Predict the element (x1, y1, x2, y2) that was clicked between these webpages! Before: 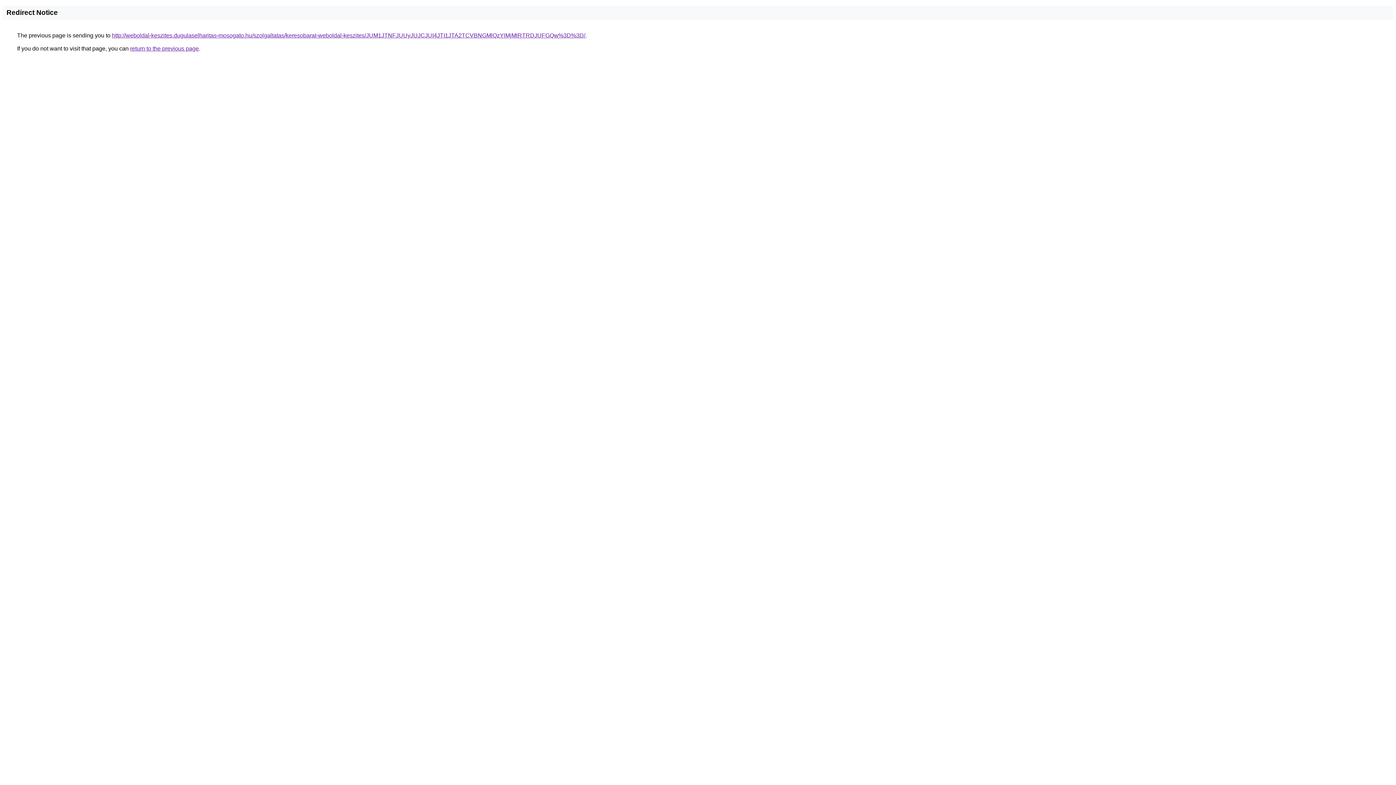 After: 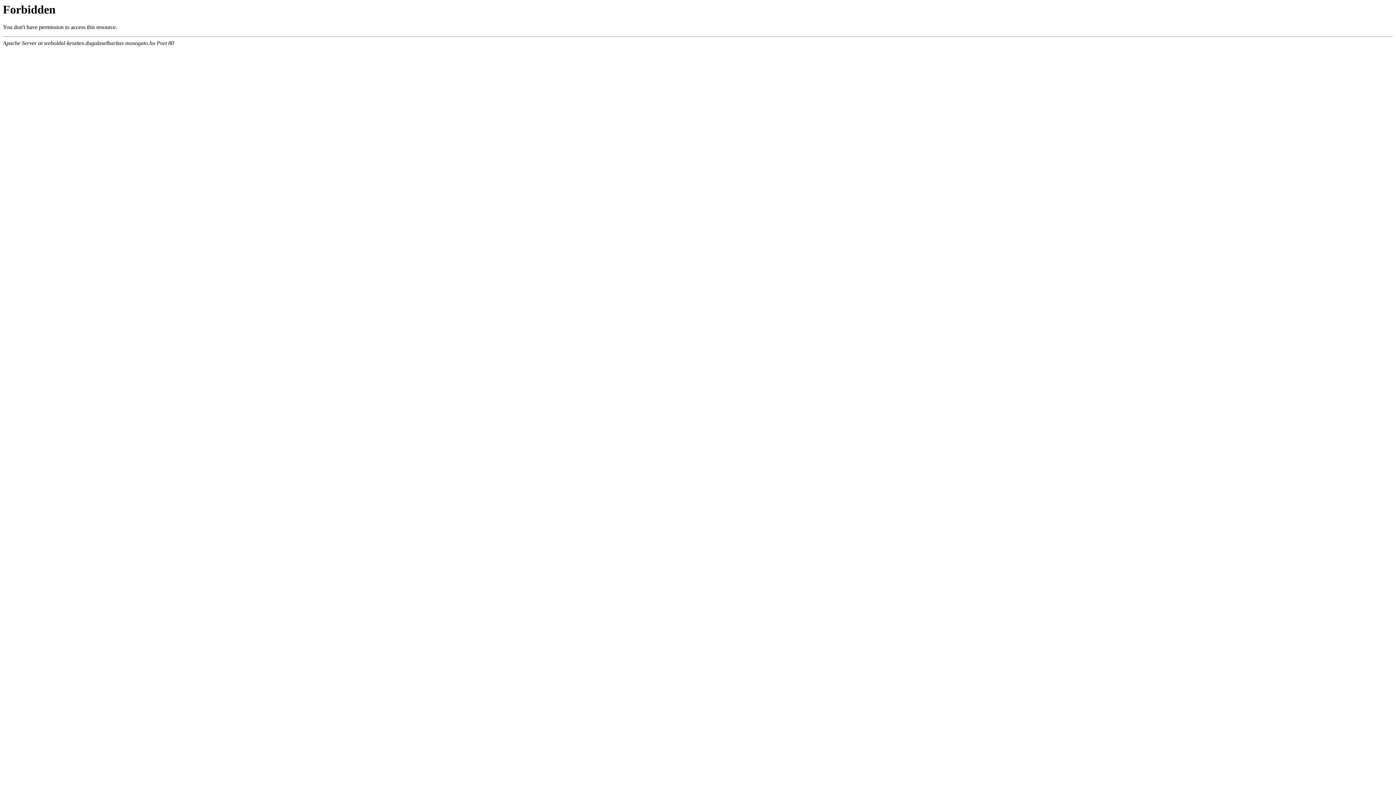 Action: label: http://weboldal-keszites.dugulaselharitas-mosogato.hu/szolgaltatas/keresobarat-weboldal-keszites/JUM1JTNFJUUyJUJCJUI4JTI1JTA2TCVBNGMlQzYlMjMlRTRDJUFGQw%3D%3D/ bbox: (112, 32, 585, 38)